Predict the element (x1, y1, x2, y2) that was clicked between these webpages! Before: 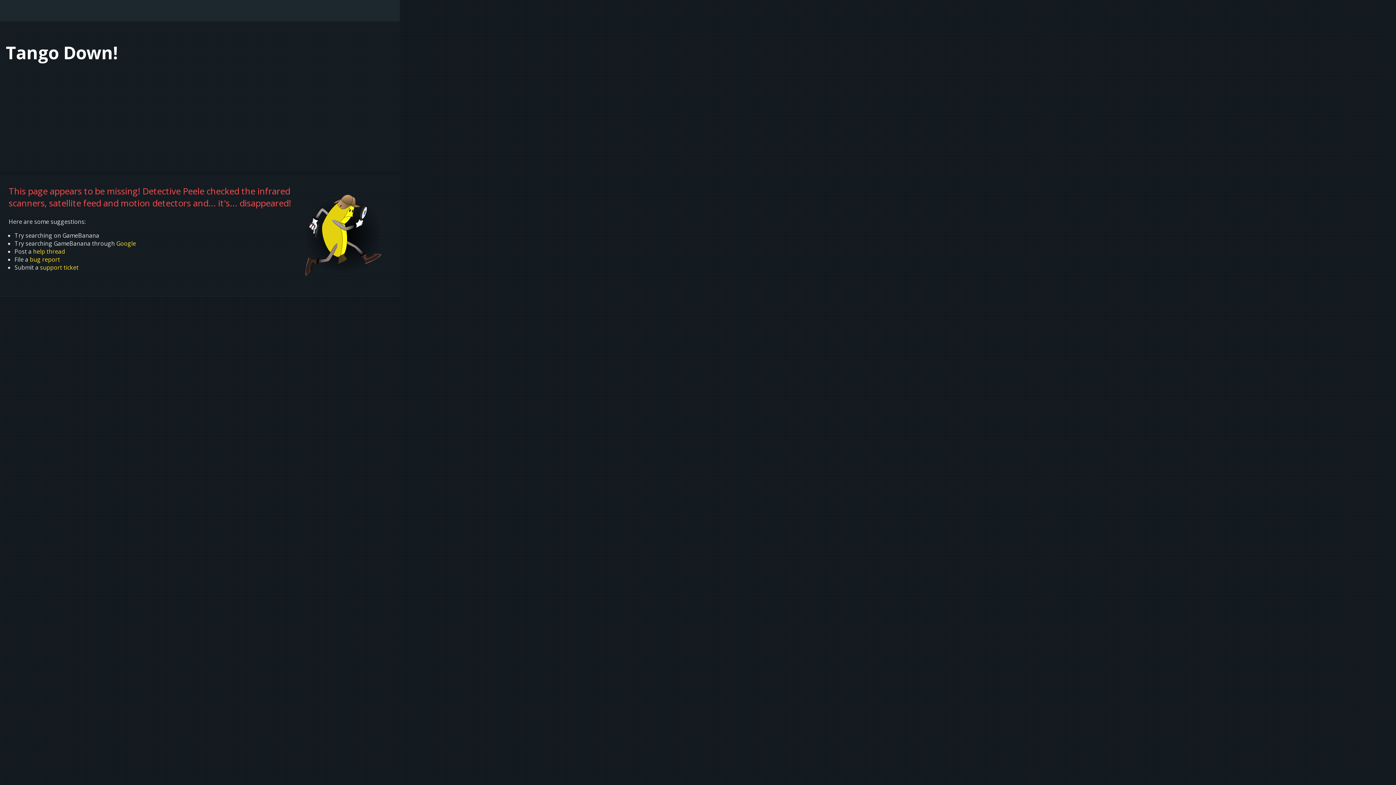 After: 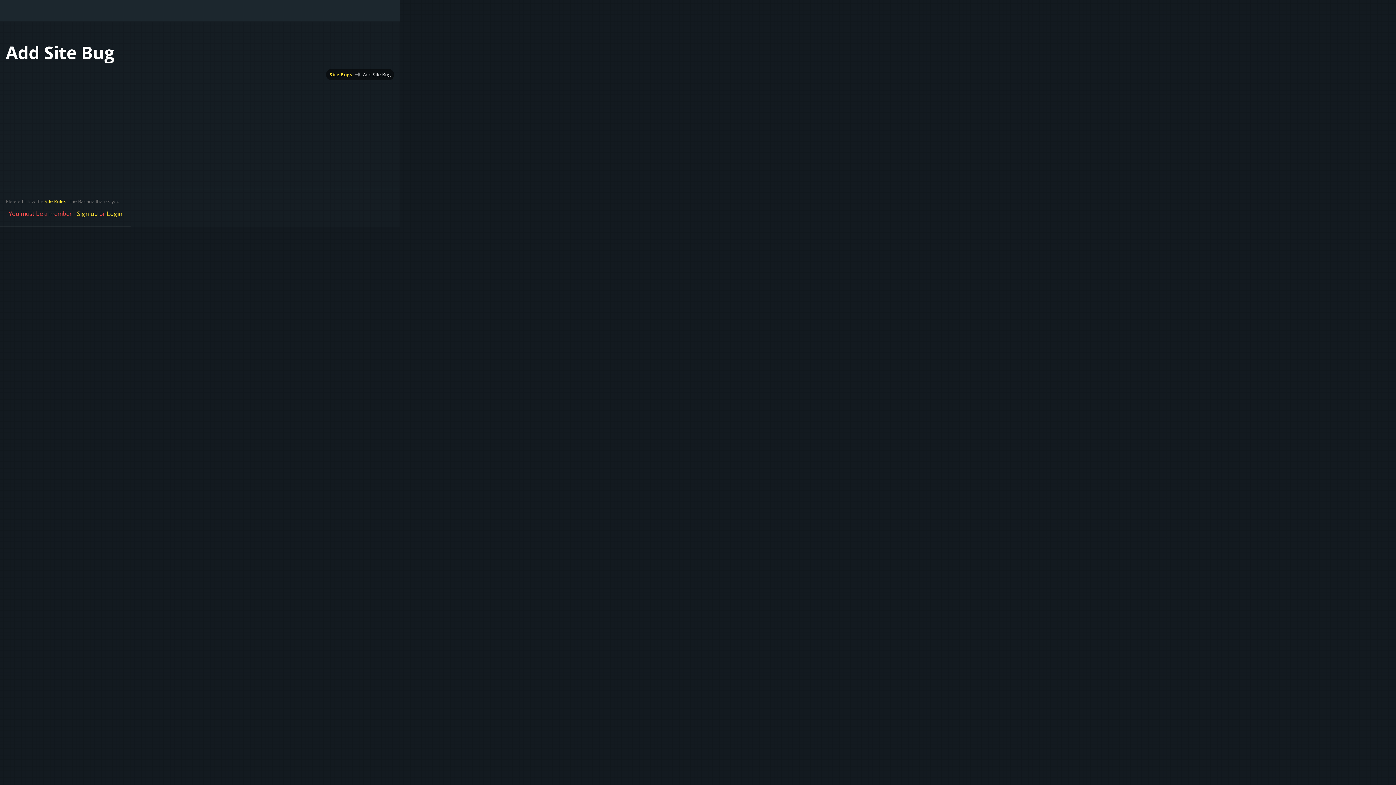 Action: label: bug report bbox: (29, 255, 60, 263)